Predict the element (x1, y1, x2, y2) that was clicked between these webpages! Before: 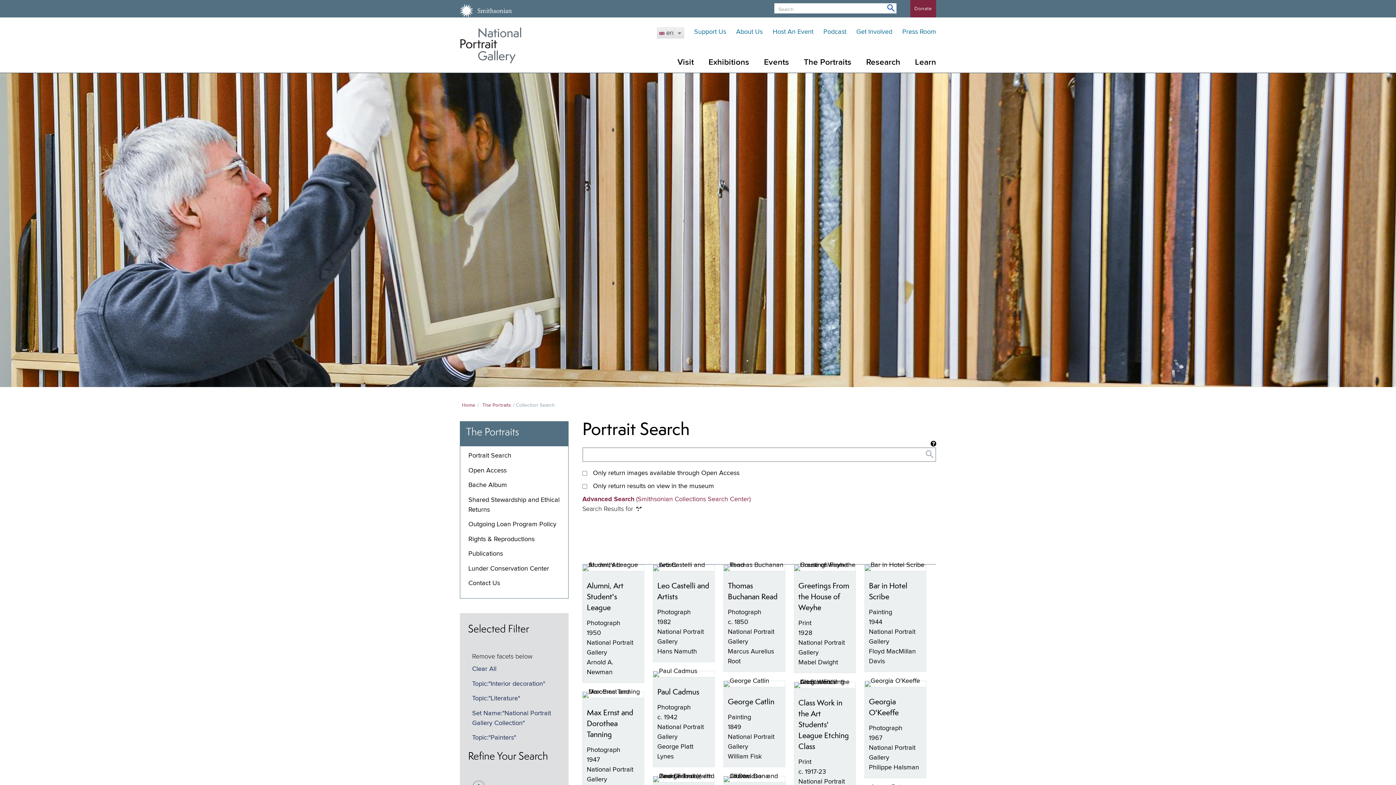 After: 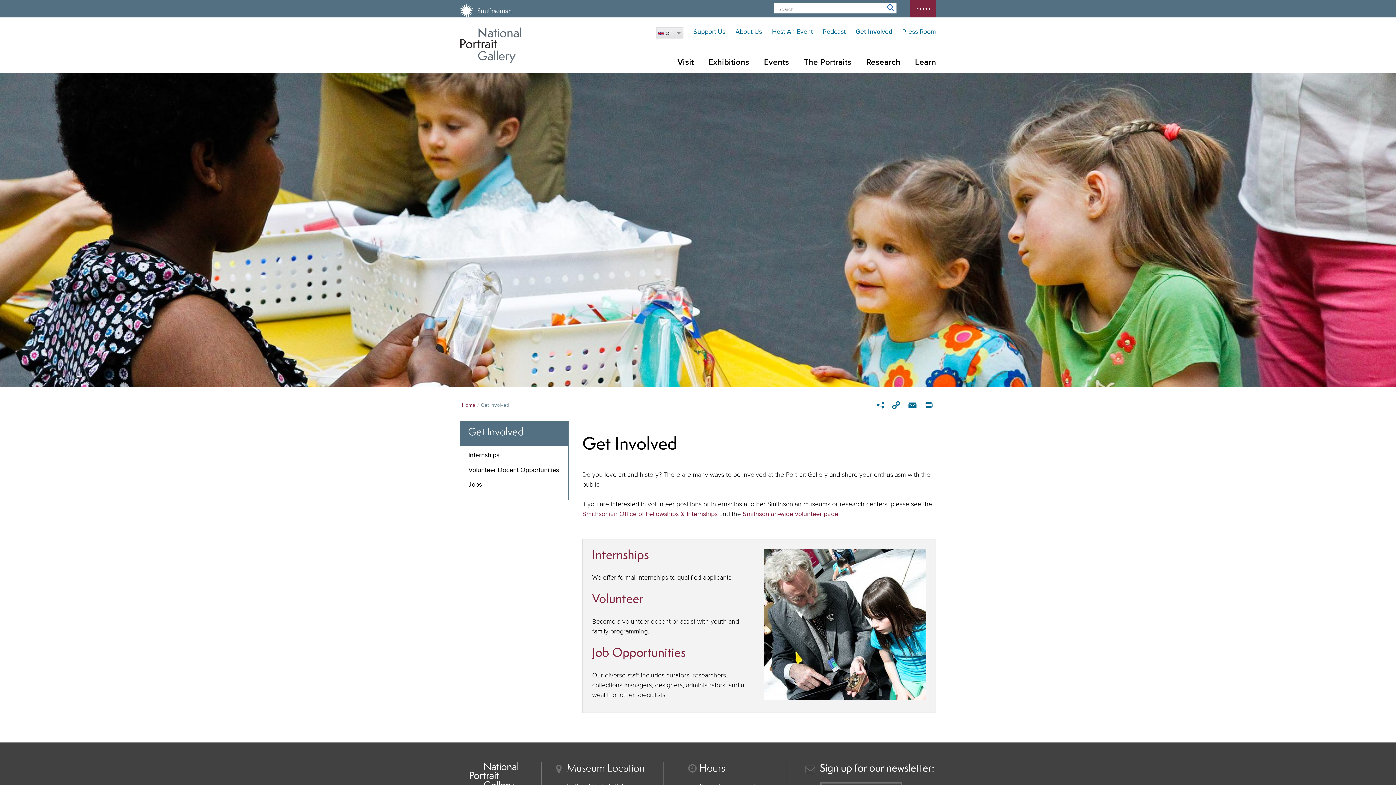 Action: bbox: (856, 28, 892, 35) label: Get Involved